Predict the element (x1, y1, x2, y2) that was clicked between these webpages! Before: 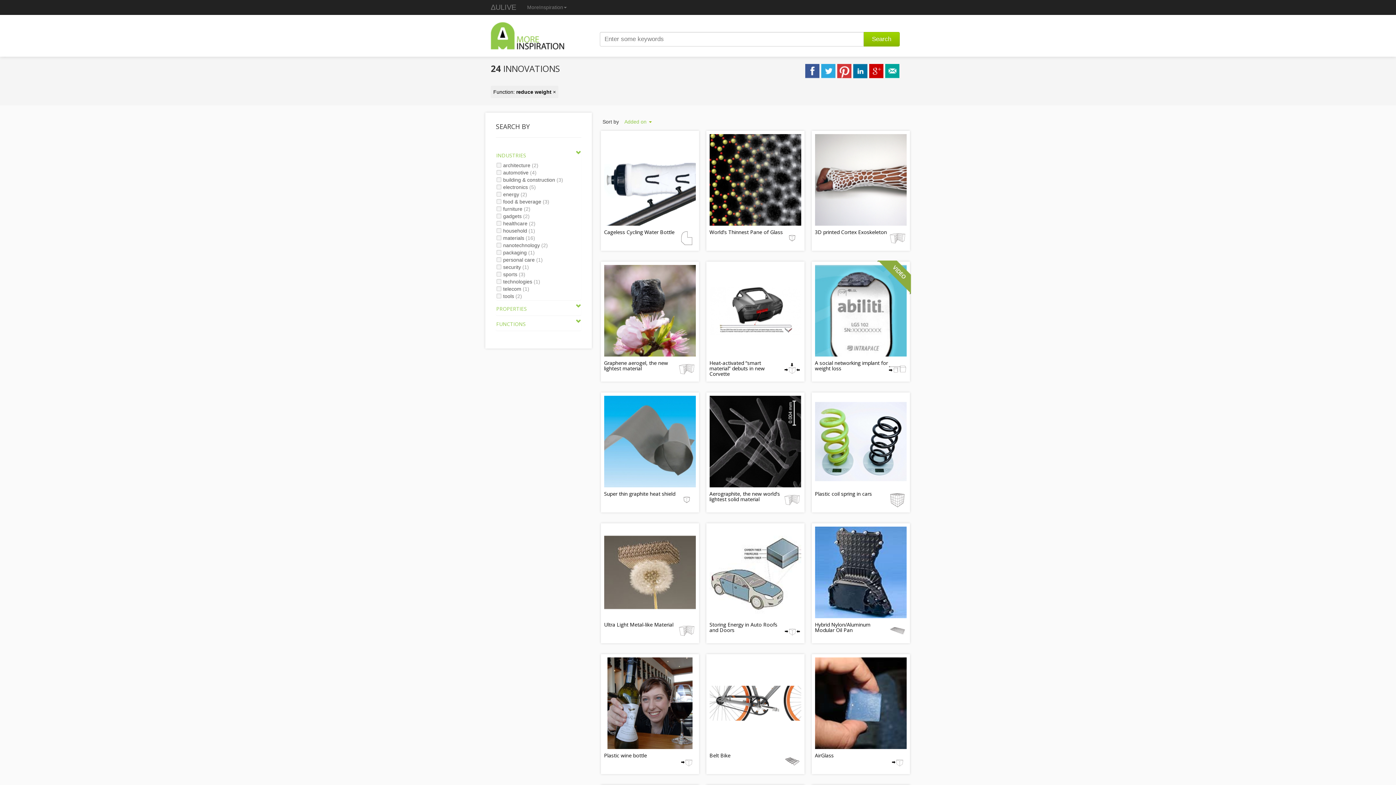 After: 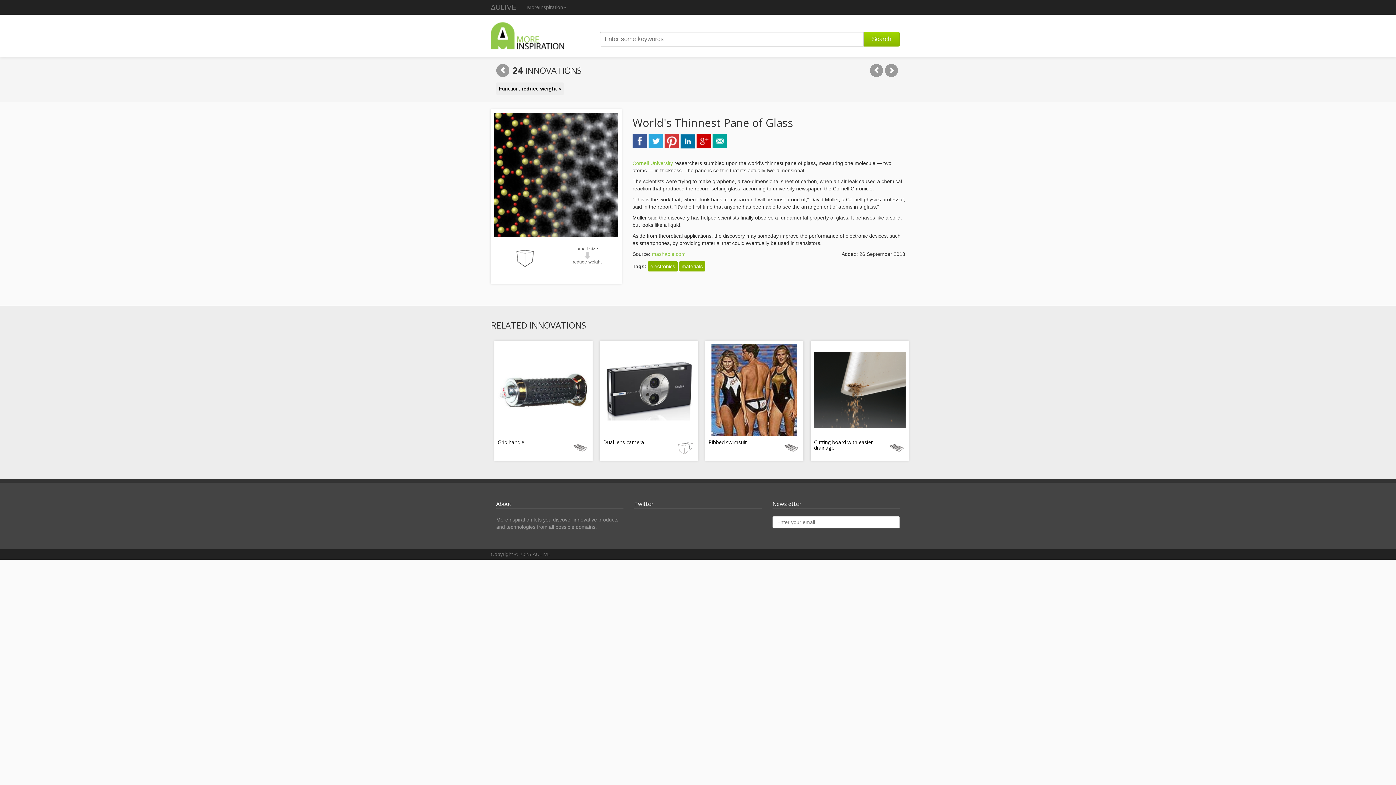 Action: label: World's Thinnest Pane of Glass bbox: (709, 229, 801, 234)